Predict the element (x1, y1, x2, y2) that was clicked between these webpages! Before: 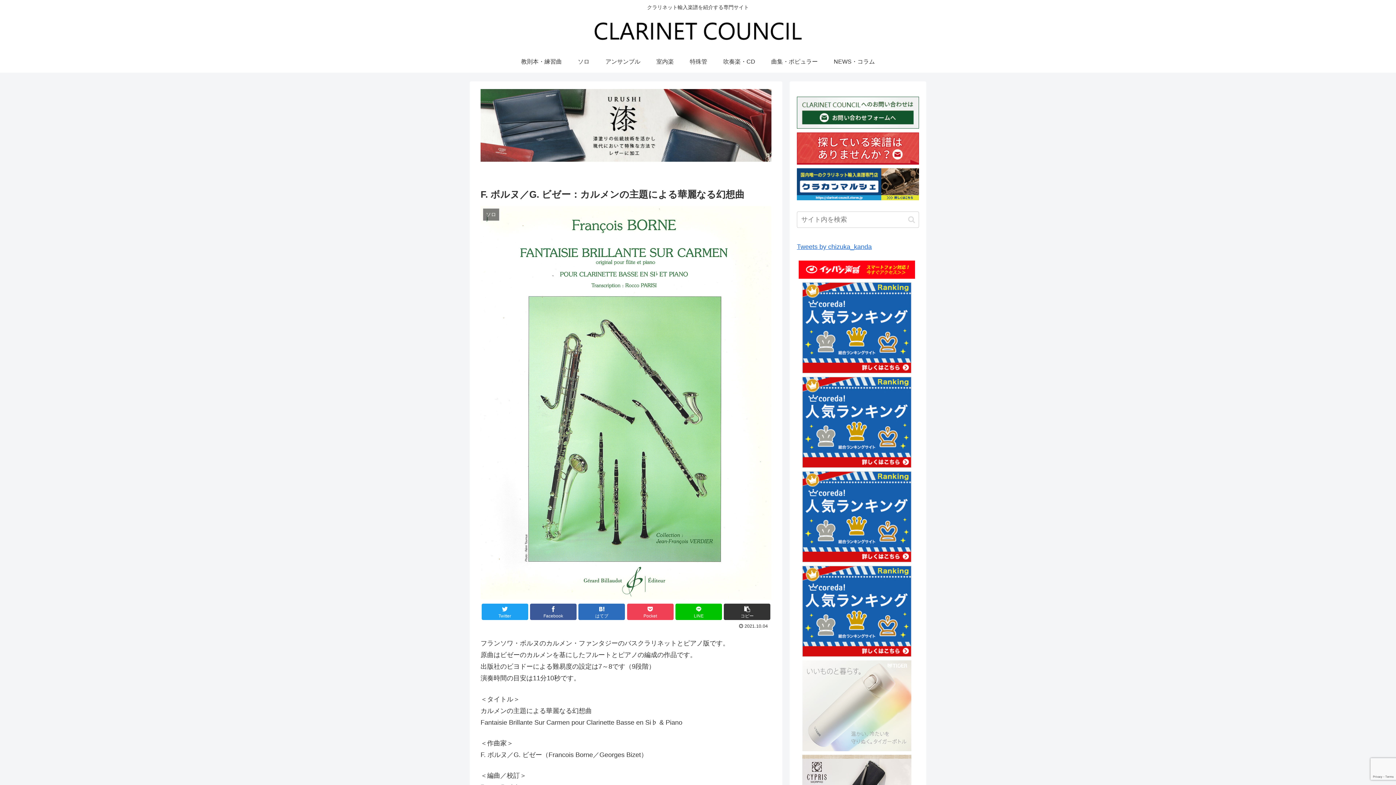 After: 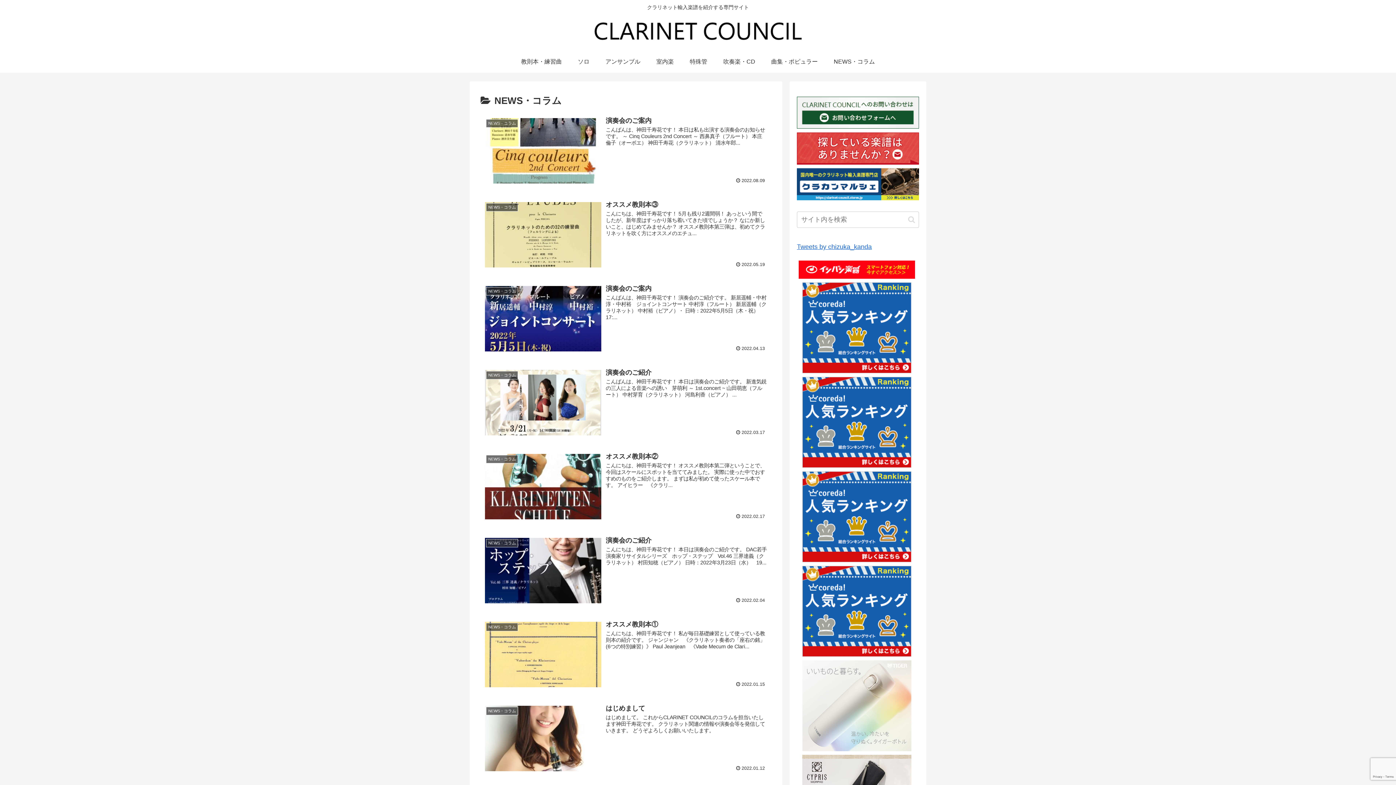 Action: bbox: (826, 50, 883, 72) label: NEWS・コラム